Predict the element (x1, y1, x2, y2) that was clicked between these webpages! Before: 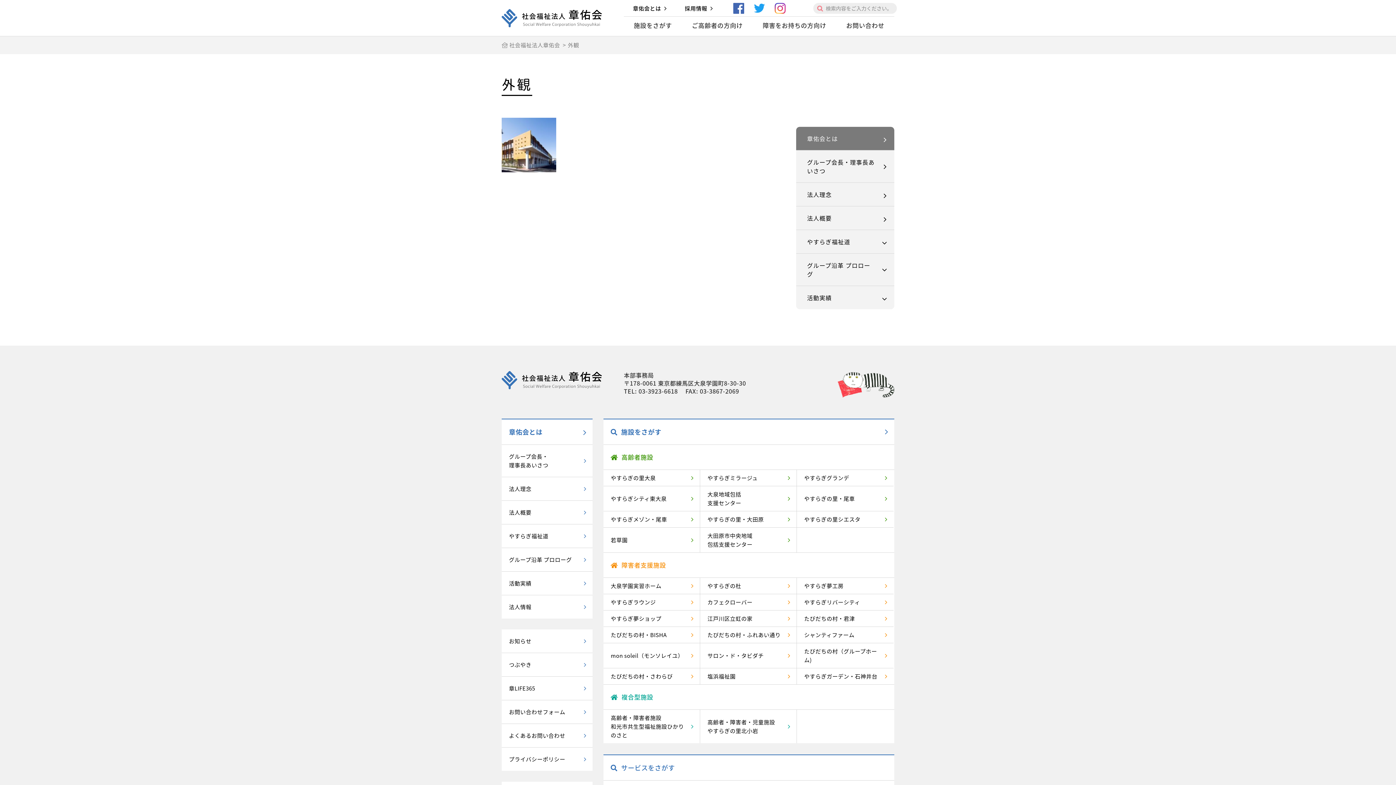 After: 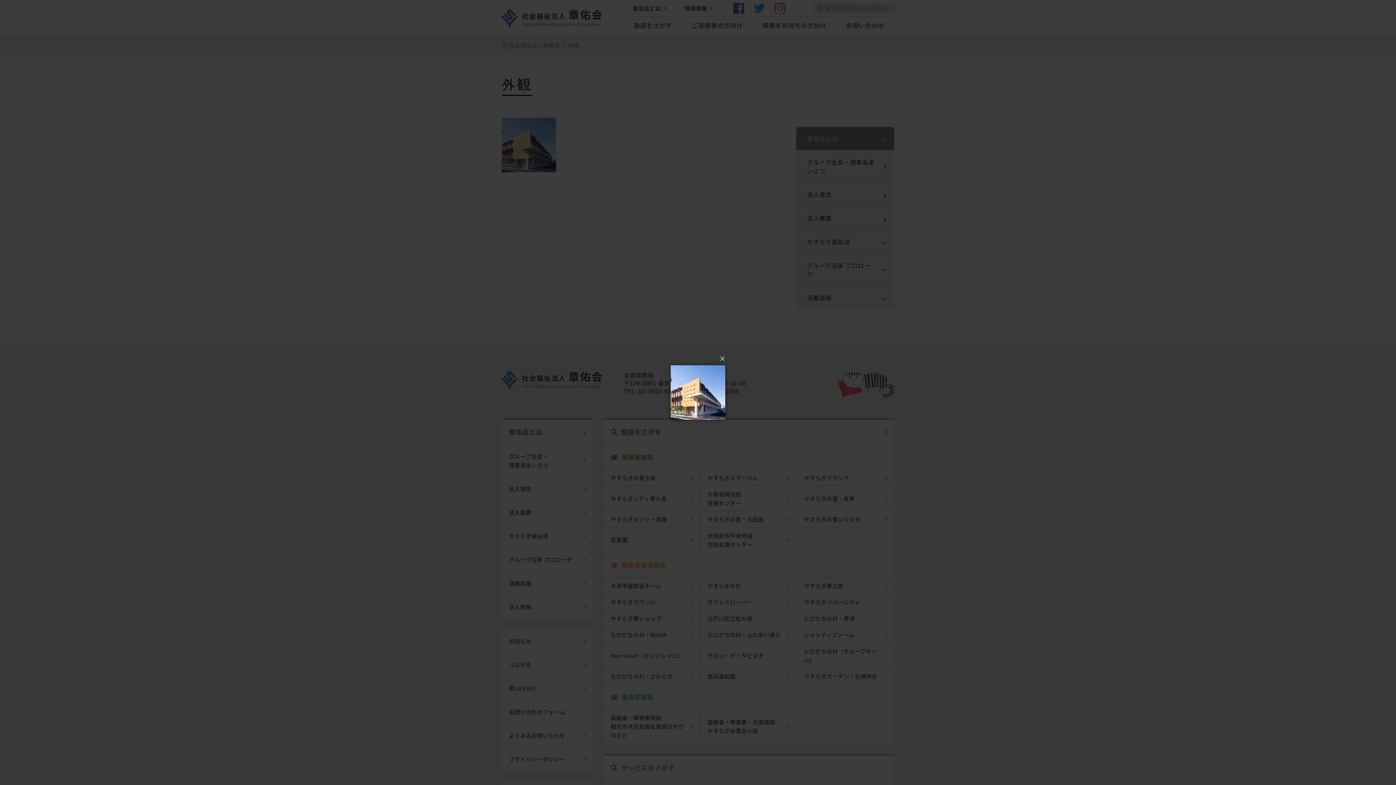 Action: bbox: (501, 167, 556, 173)